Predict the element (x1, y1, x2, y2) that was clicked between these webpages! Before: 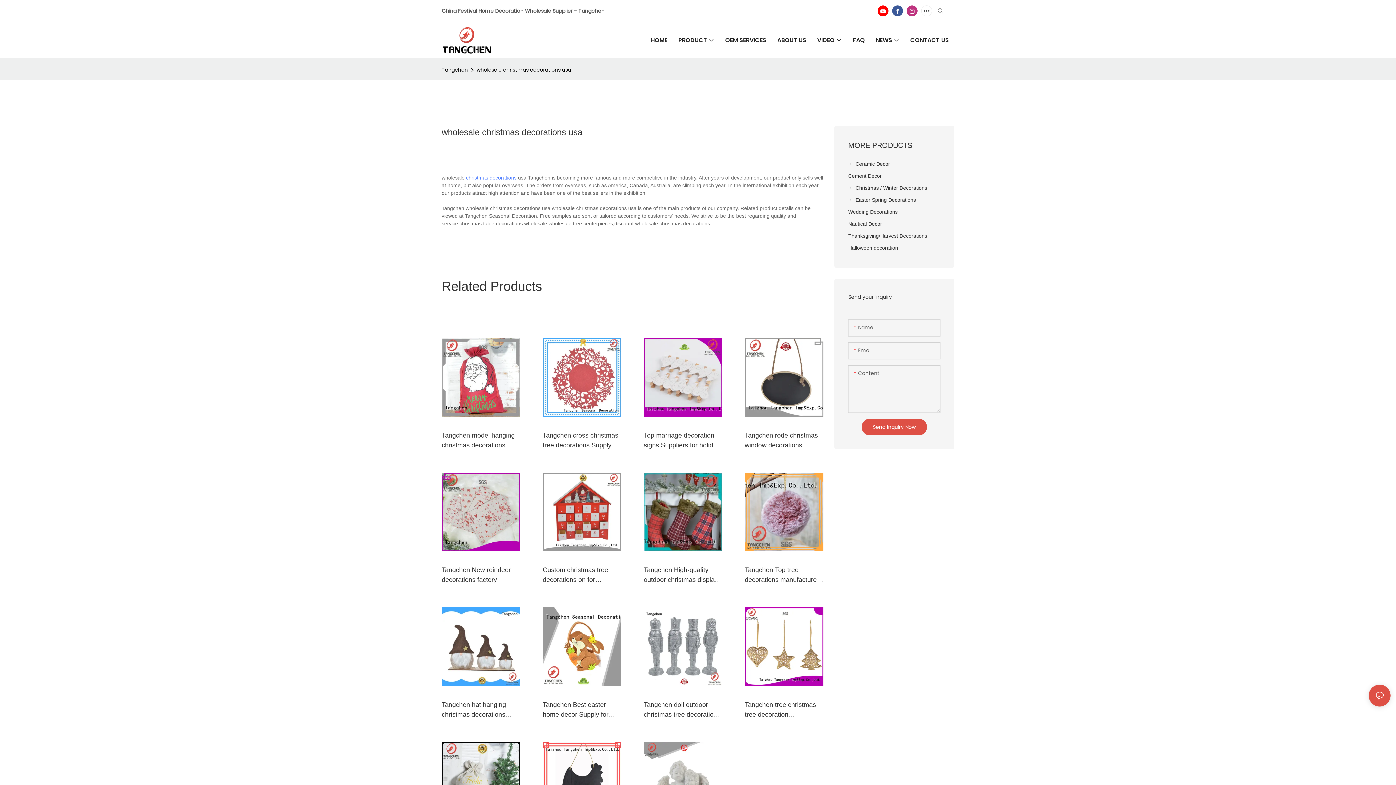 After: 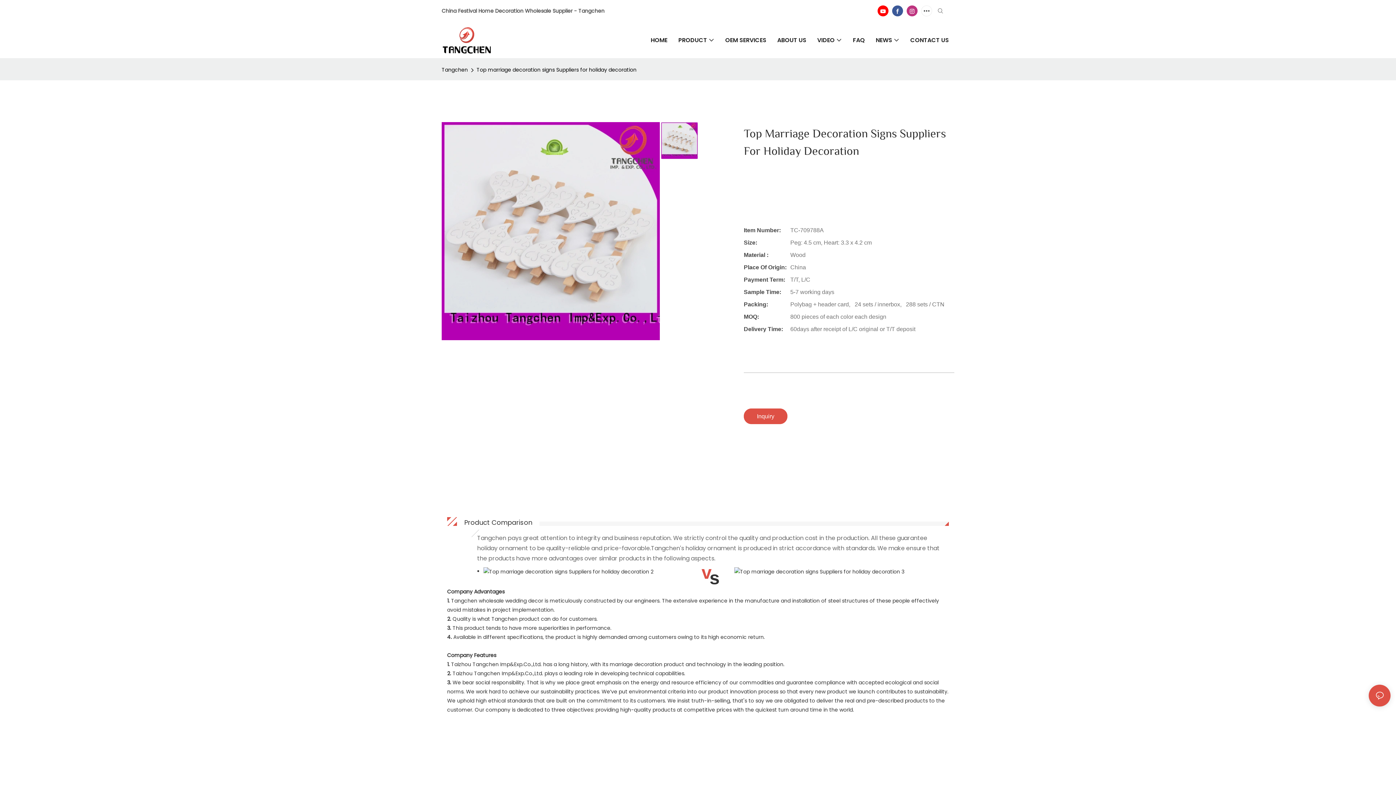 Action: label: Top marriage decoration signs Suppliers for holiday decoration bbox: (643, 363, 722, 382)